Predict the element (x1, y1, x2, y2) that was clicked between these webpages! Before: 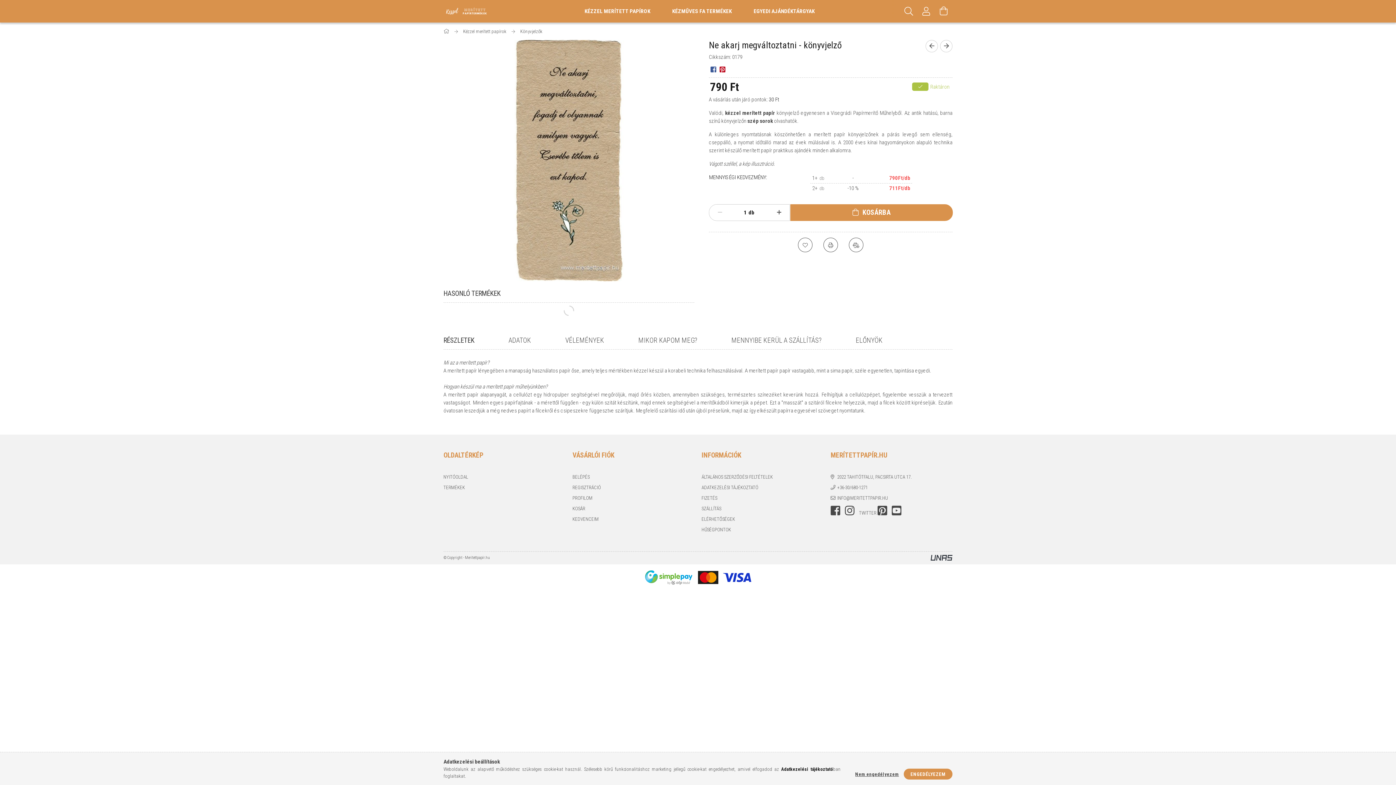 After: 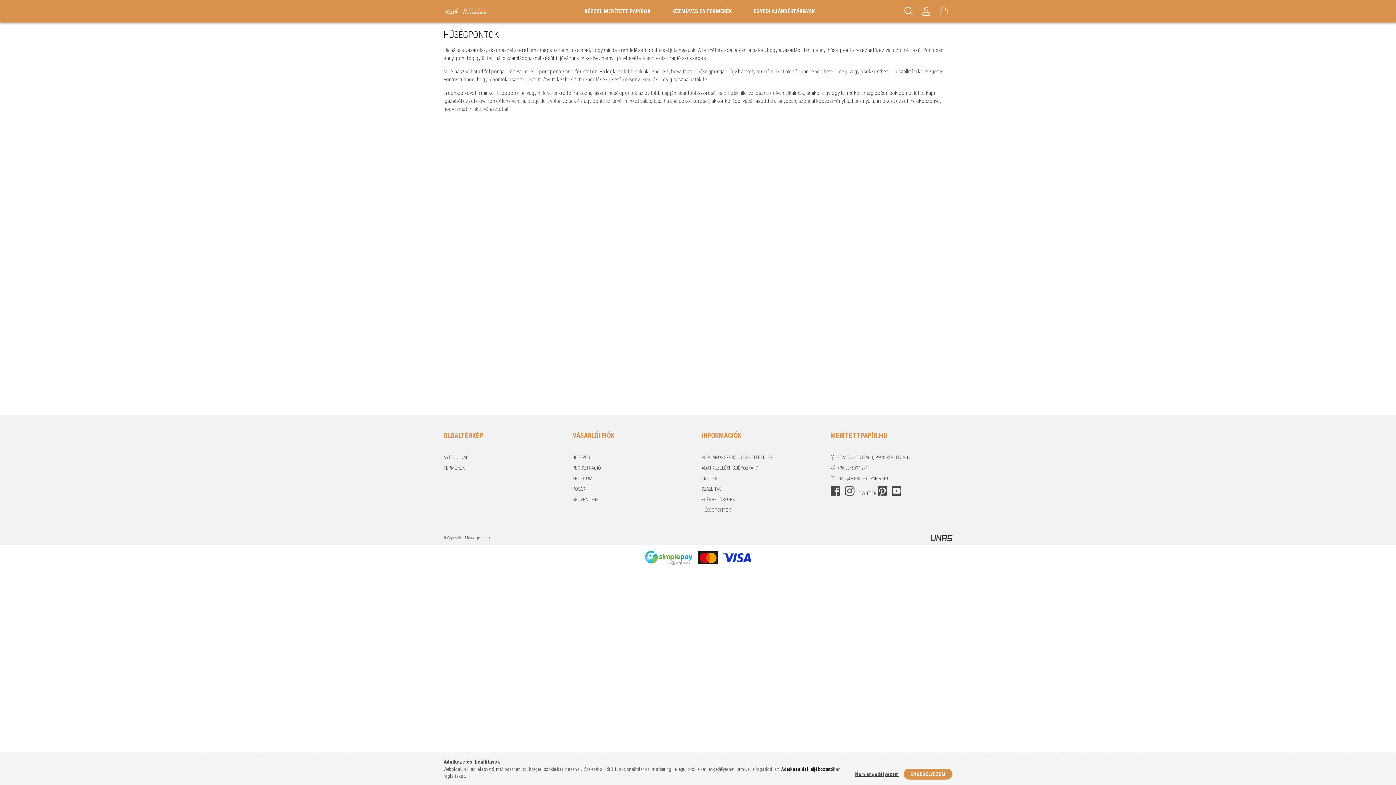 Action: bbox: (701, 526, 731, 533) label: HŰSÉGPONTOK